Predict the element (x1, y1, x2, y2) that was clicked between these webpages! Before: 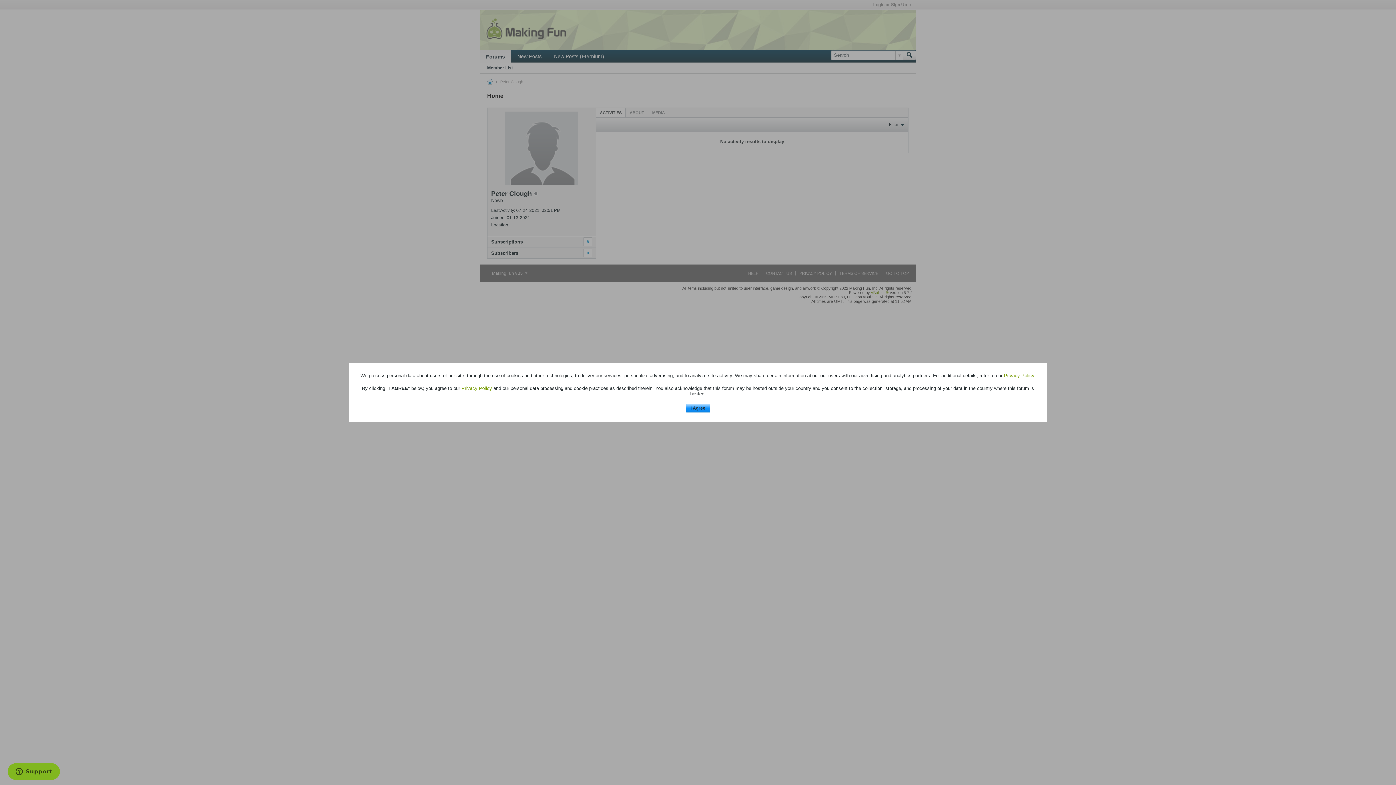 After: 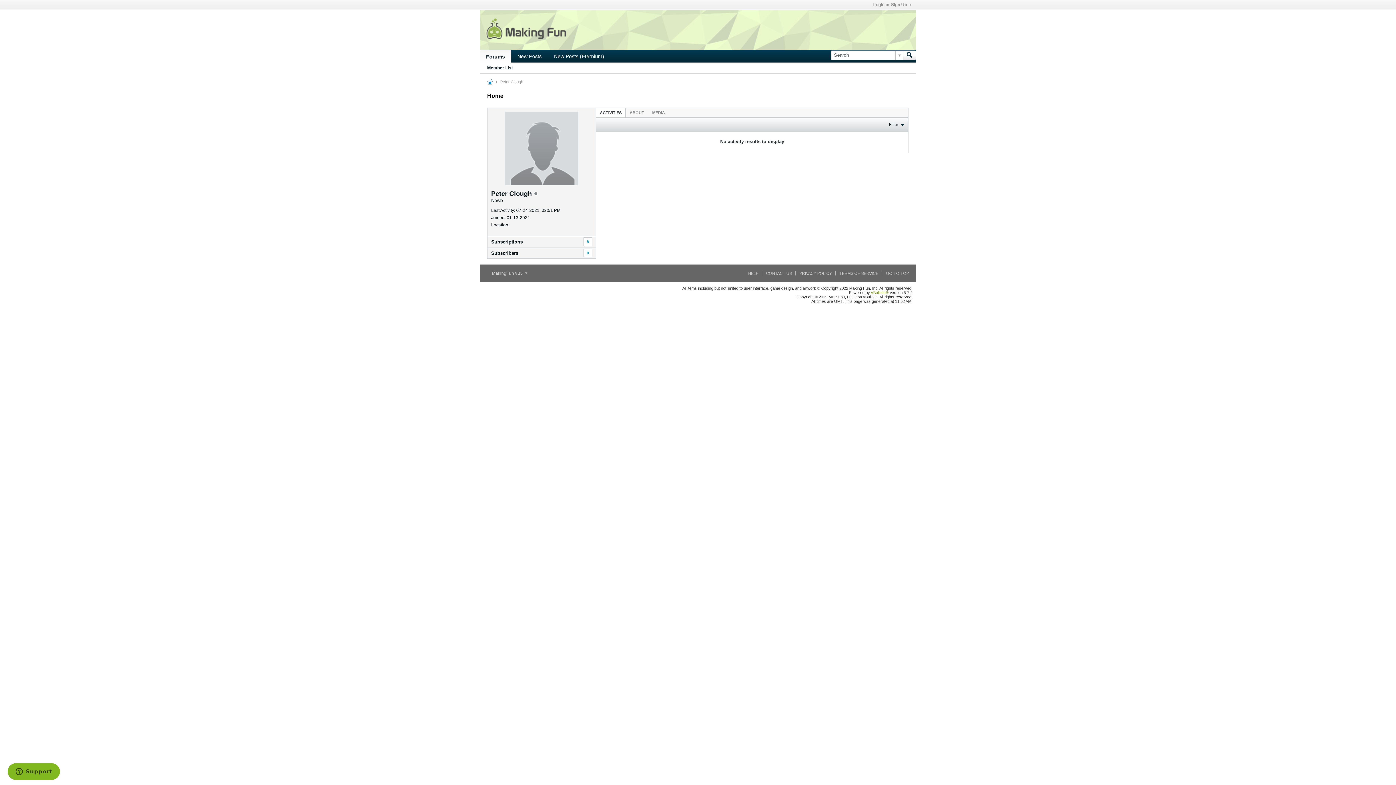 Action: bbox: (686, 403, 710, 412) label: I Agree